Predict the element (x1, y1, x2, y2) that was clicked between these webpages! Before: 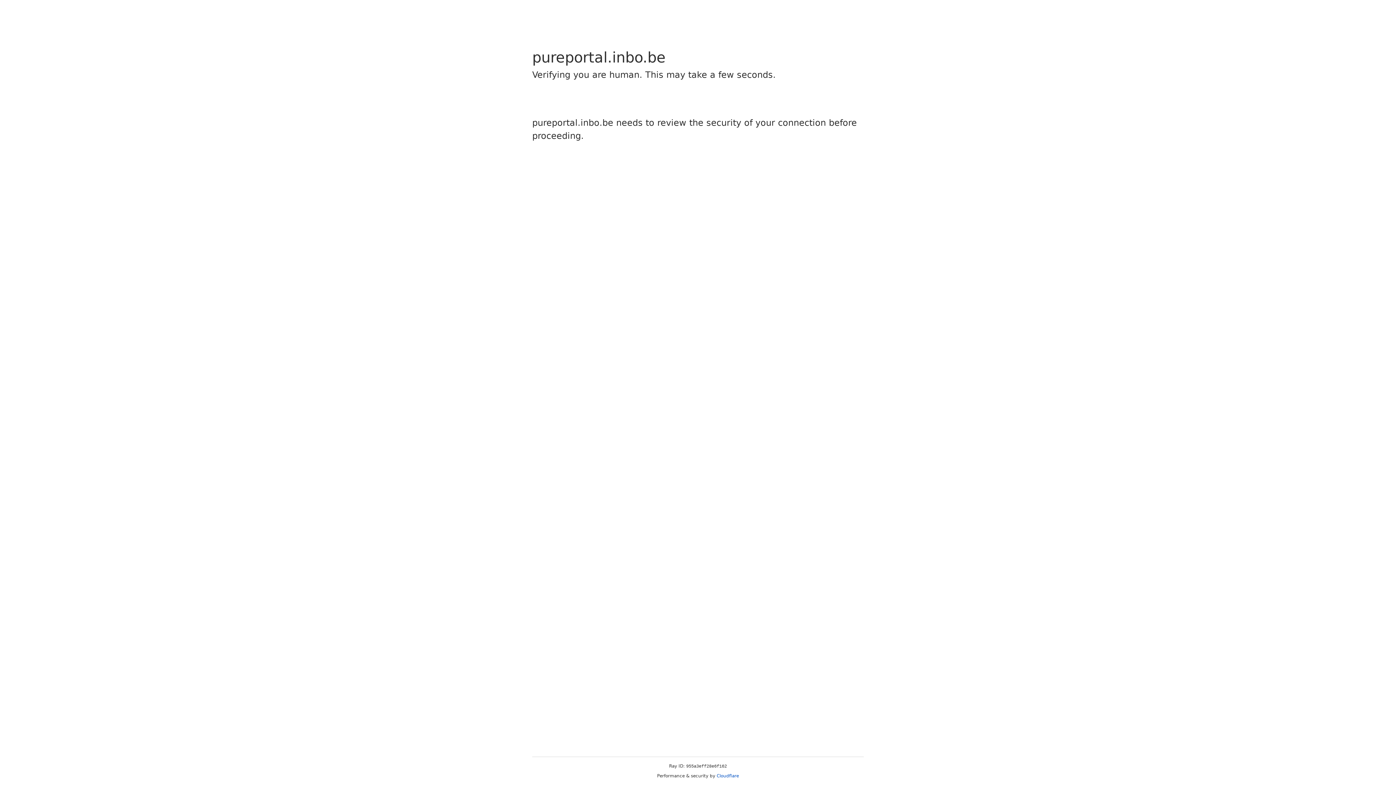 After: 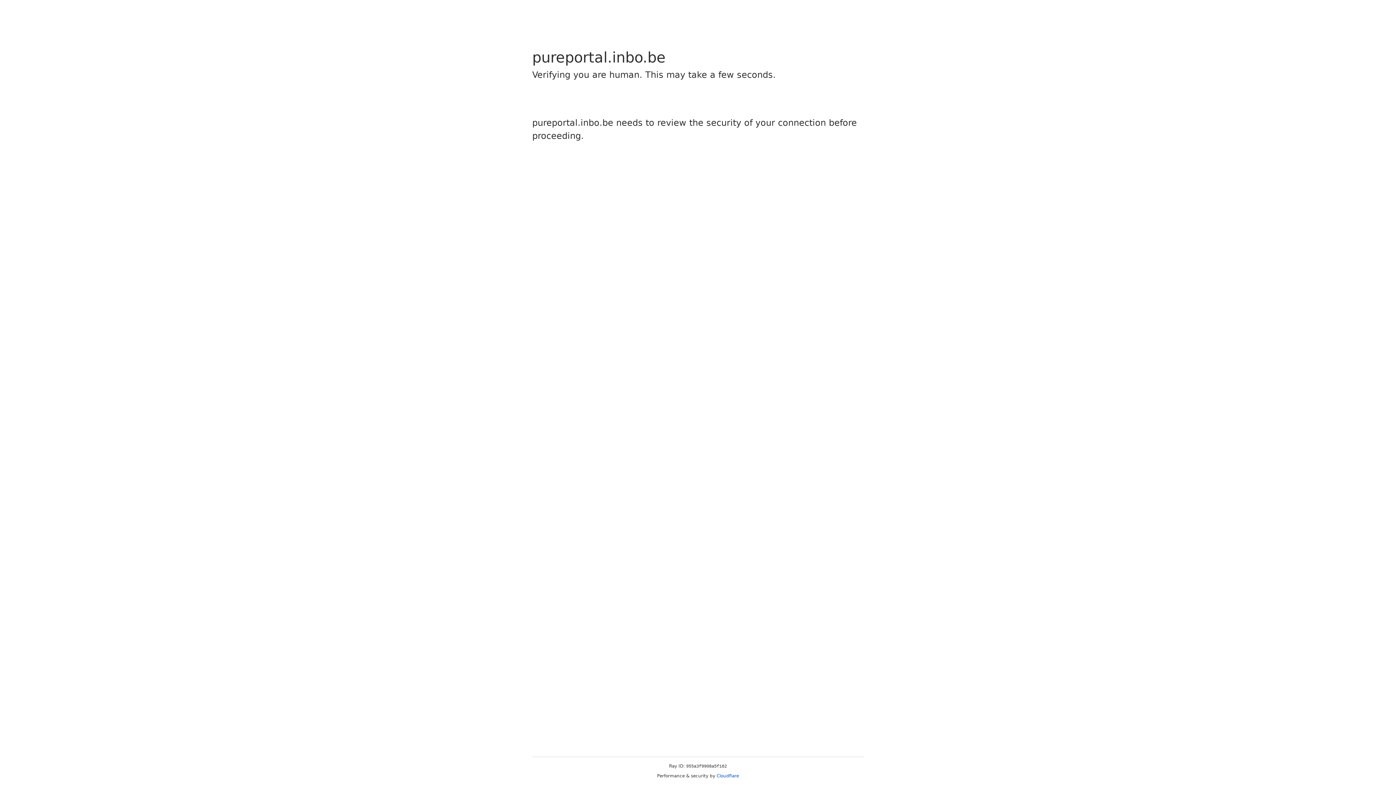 Action: label: Cloudflare bbox: (716, 773, 739, 778)